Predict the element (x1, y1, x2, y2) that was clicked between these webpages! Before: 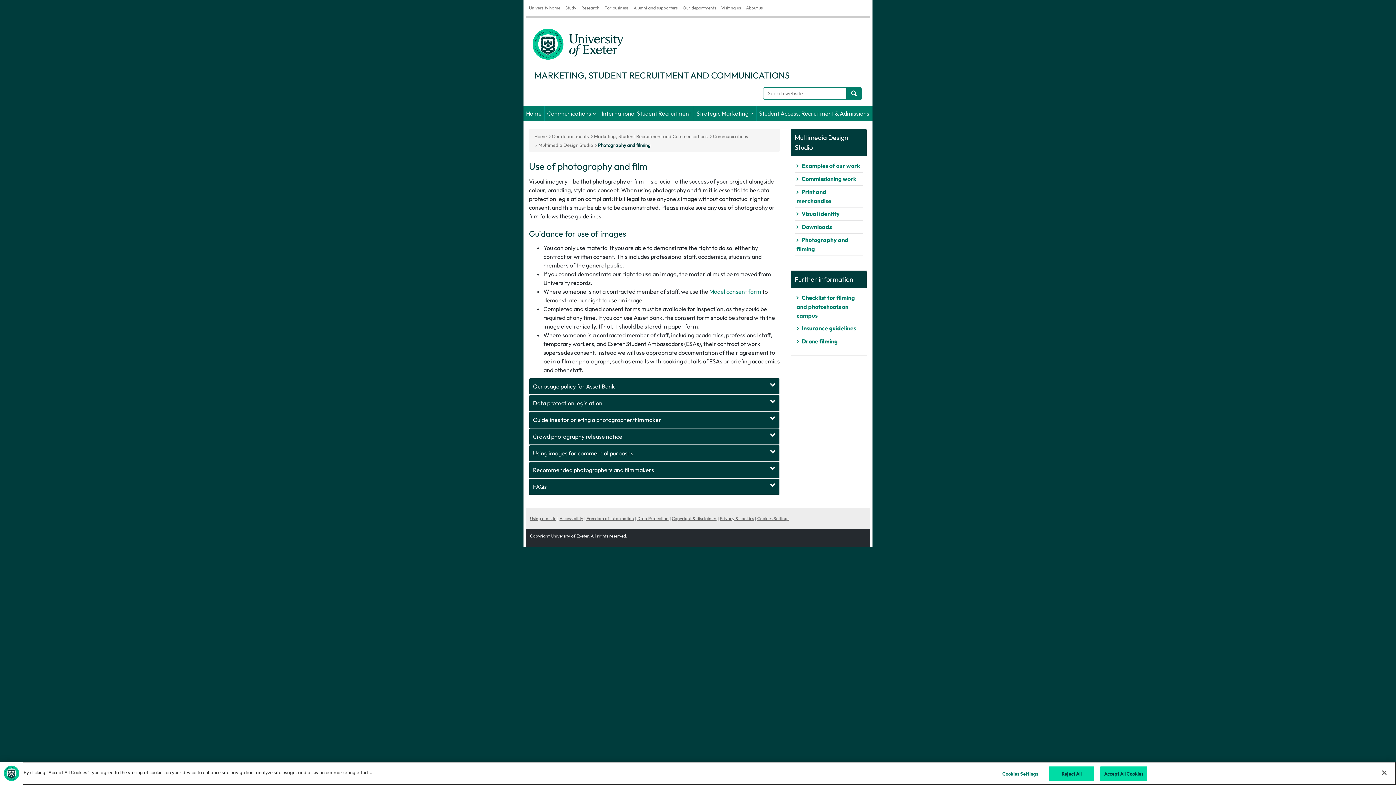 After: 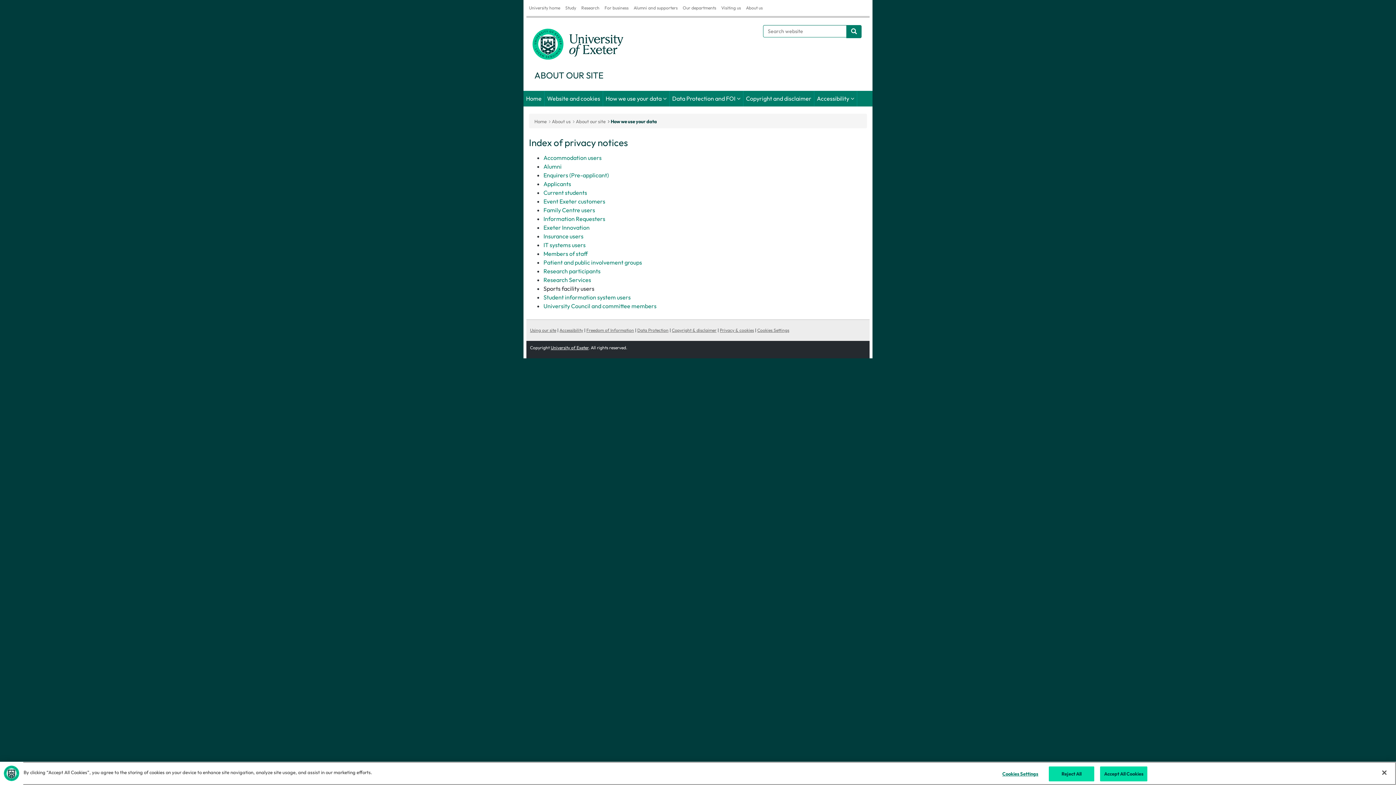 Action: label: Privacy & cookies bbox: (720, 515, 754, 521)